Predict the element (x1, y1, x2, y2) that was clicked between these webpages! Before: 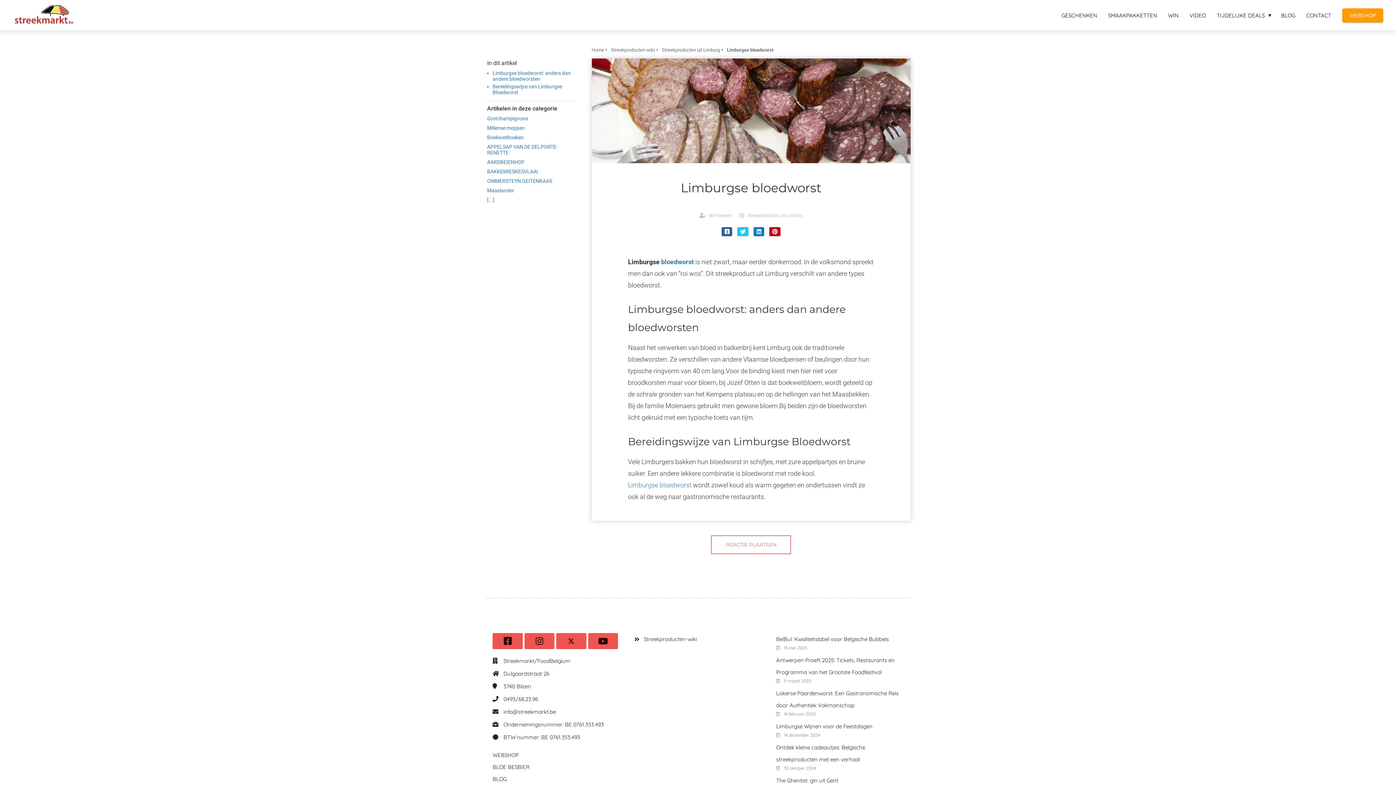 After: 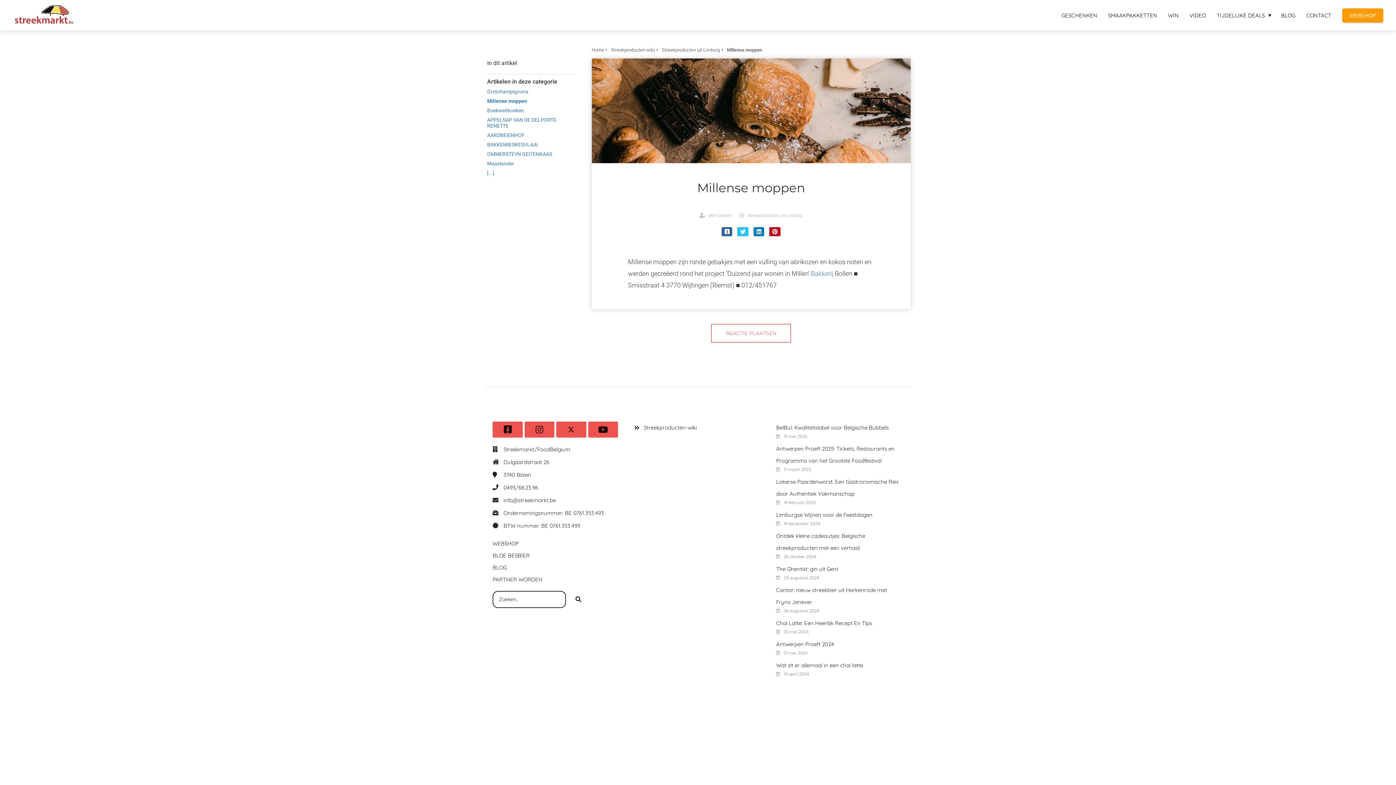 Action: label: Millense moppen bbox: (487, 125, 574, 134)